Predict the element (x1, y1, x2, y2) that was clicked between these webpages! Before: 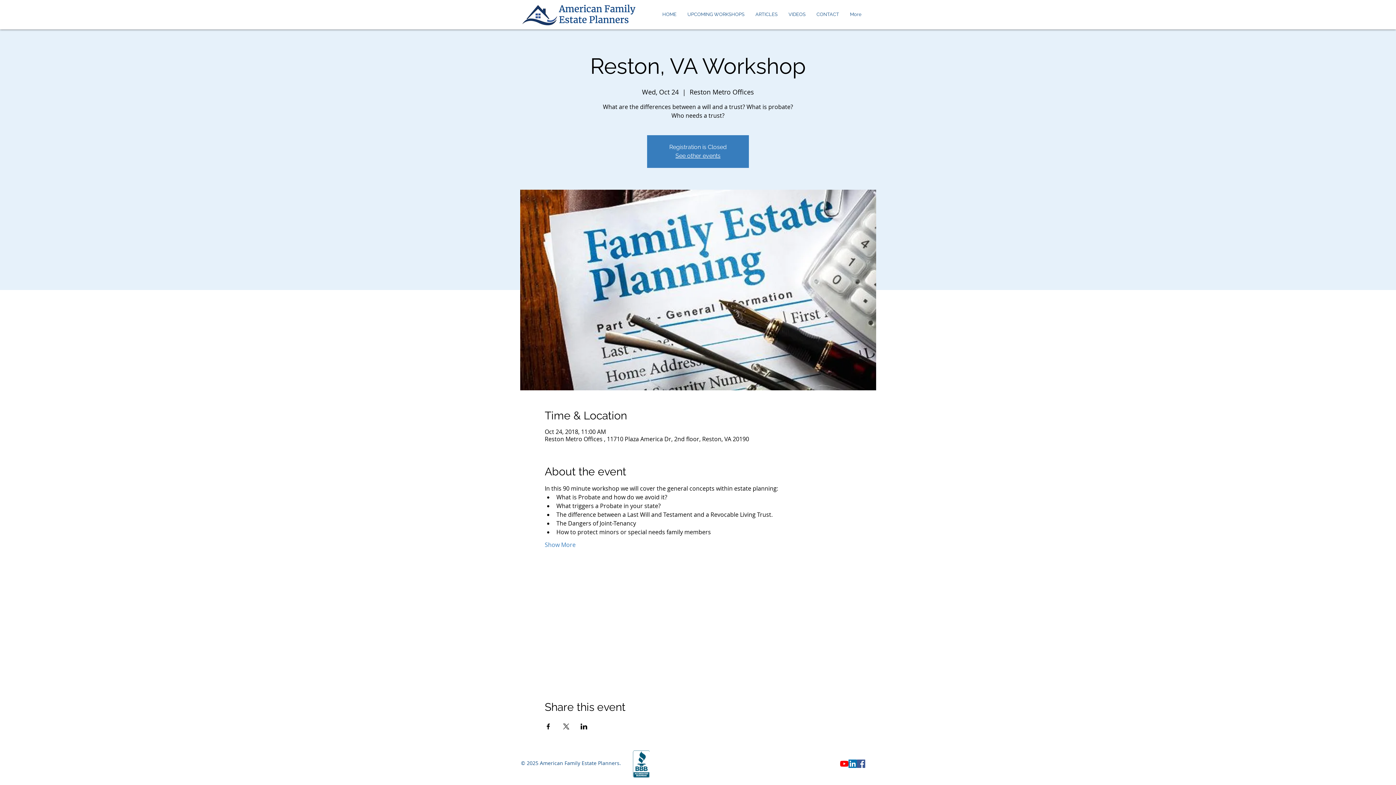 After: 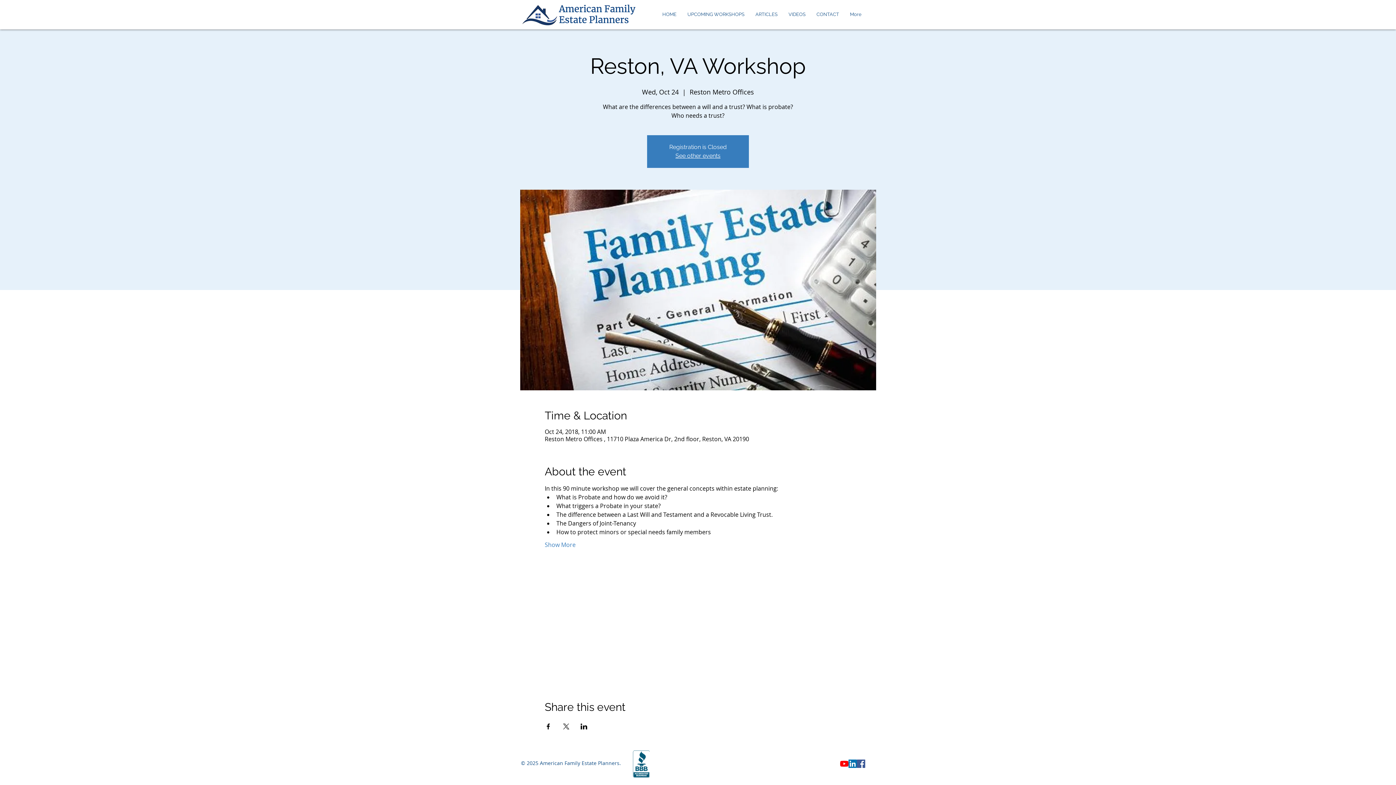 Action: bbox: (544, 724, 551, 729) label: Share event on Facebook